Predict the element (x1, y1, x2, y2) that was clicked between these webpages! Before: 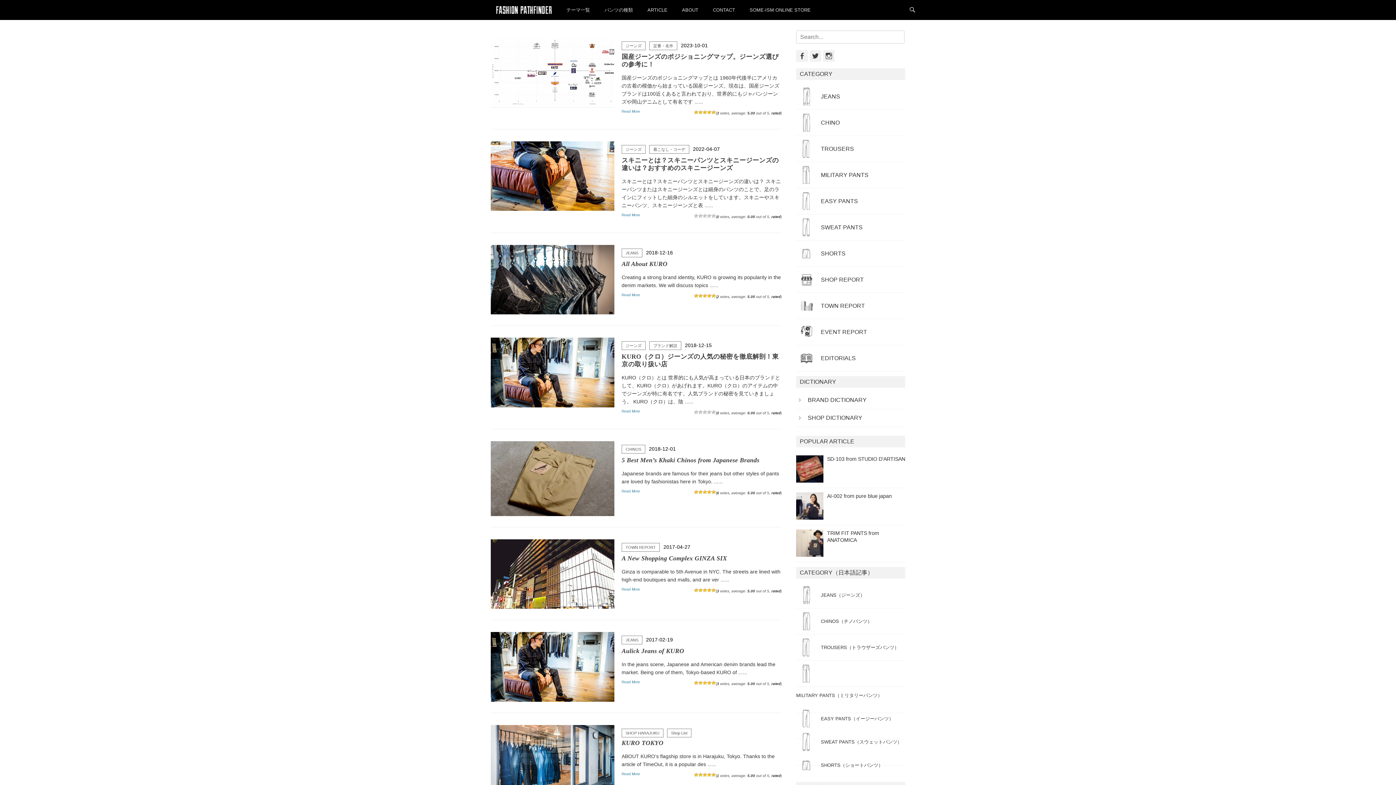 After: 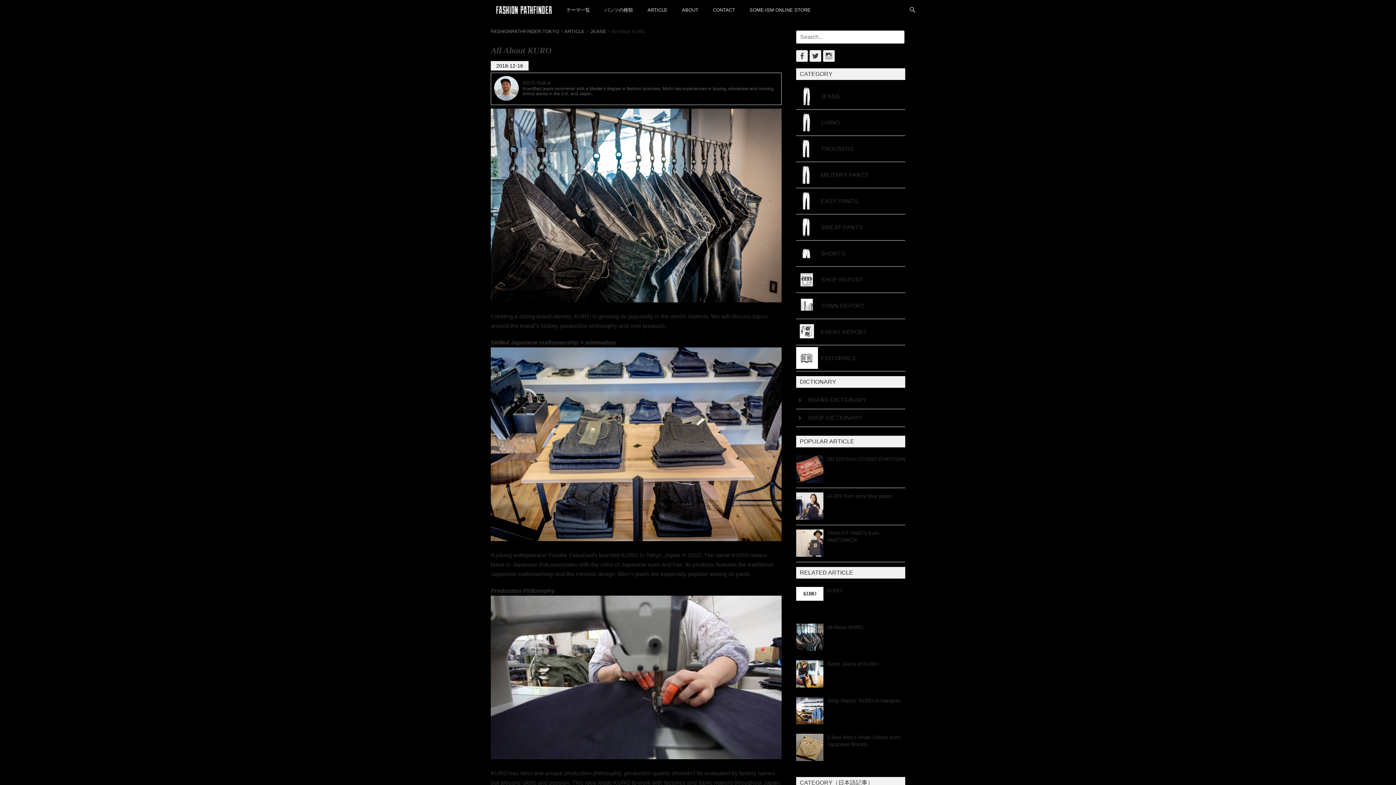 Action: bbox: (621, 260, 667, 267) label: All About KURO